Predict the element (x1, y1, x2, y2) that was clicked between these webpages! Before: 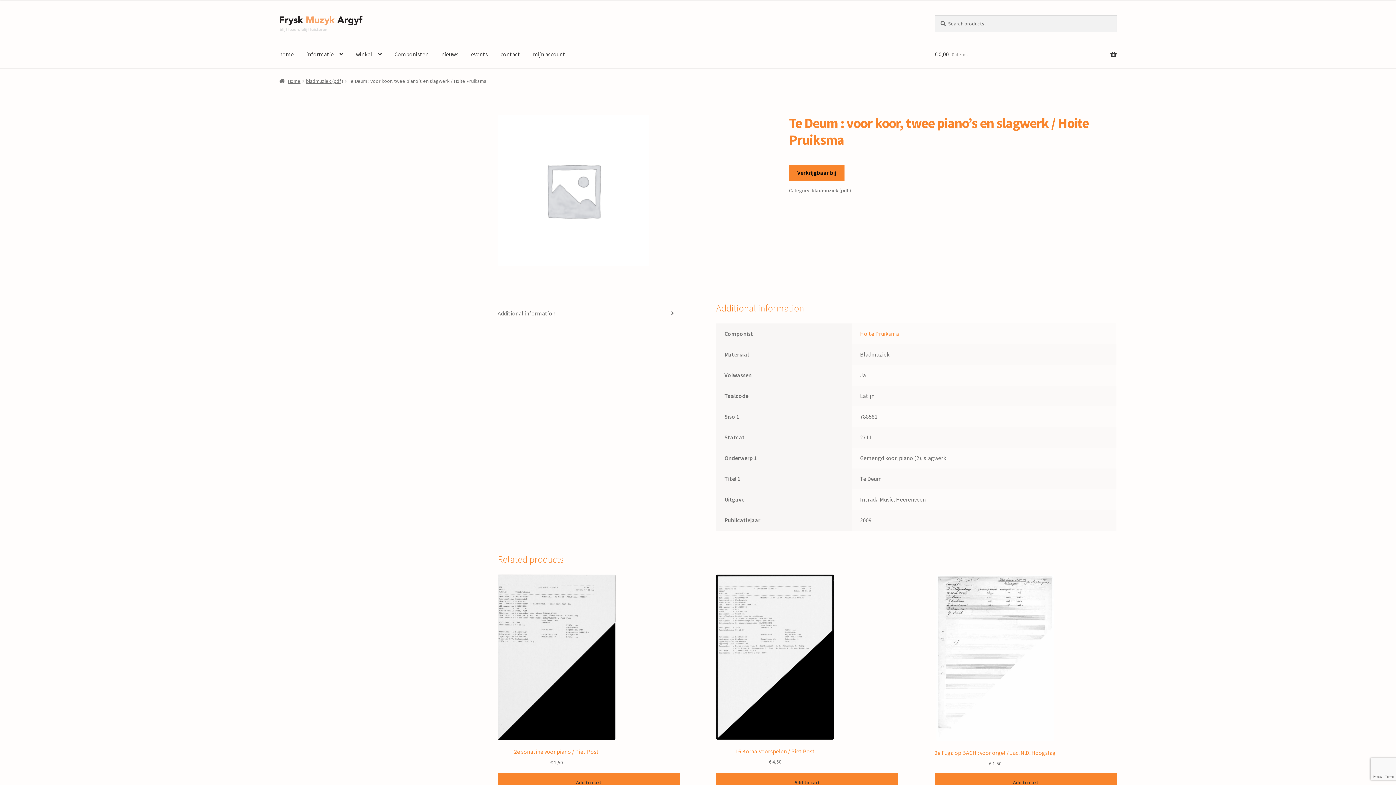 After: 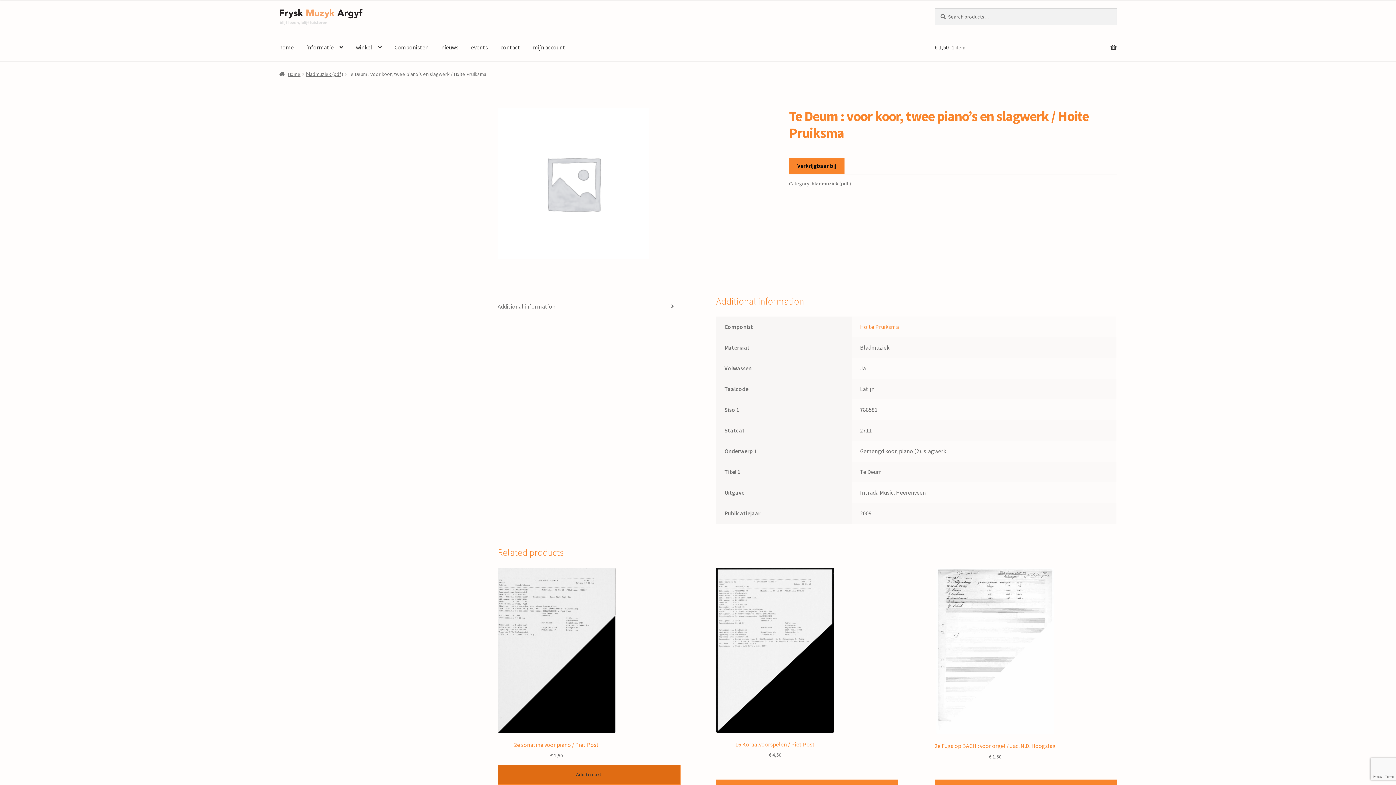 Action: label: Add to cart: “2e sonatine voor piano  / Piet Post” bbox: (497, 773, 679, 792)